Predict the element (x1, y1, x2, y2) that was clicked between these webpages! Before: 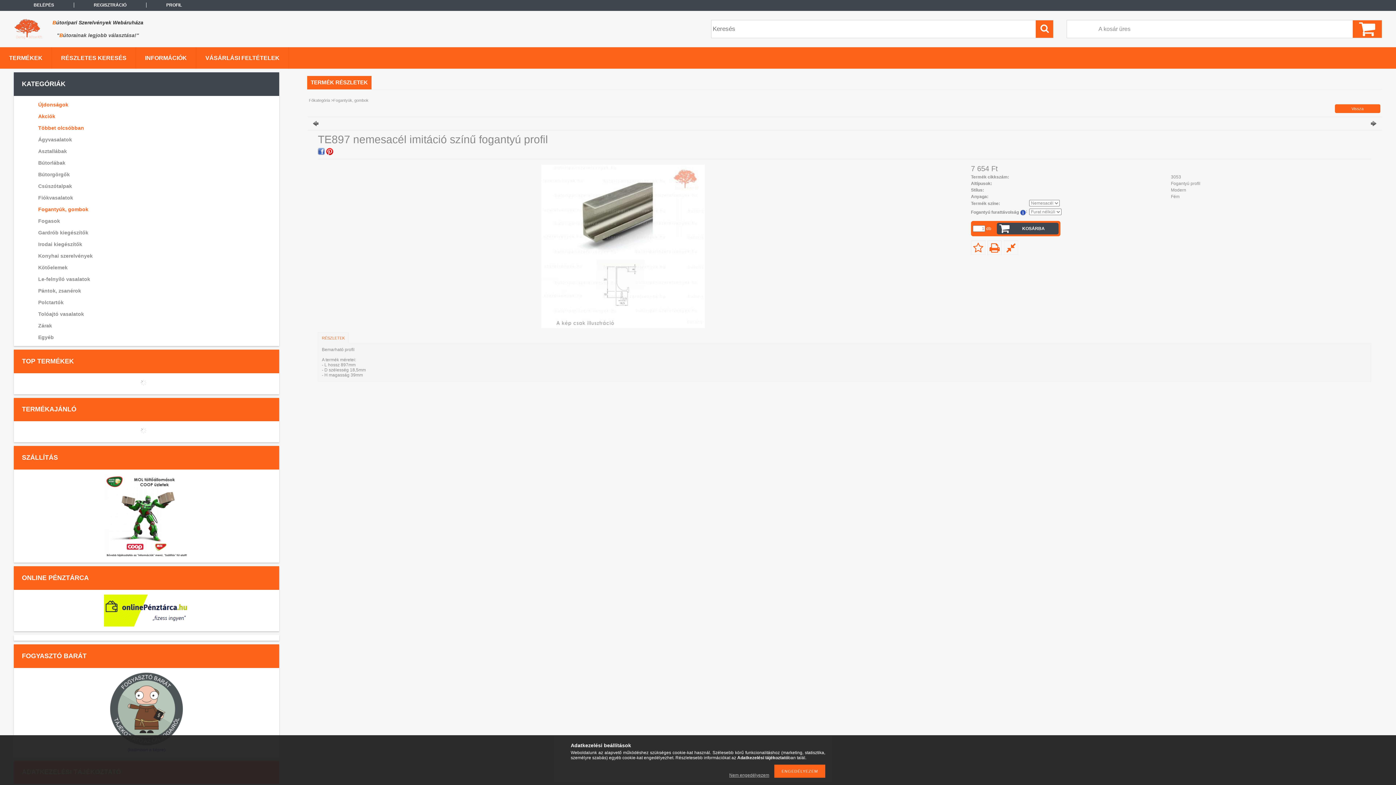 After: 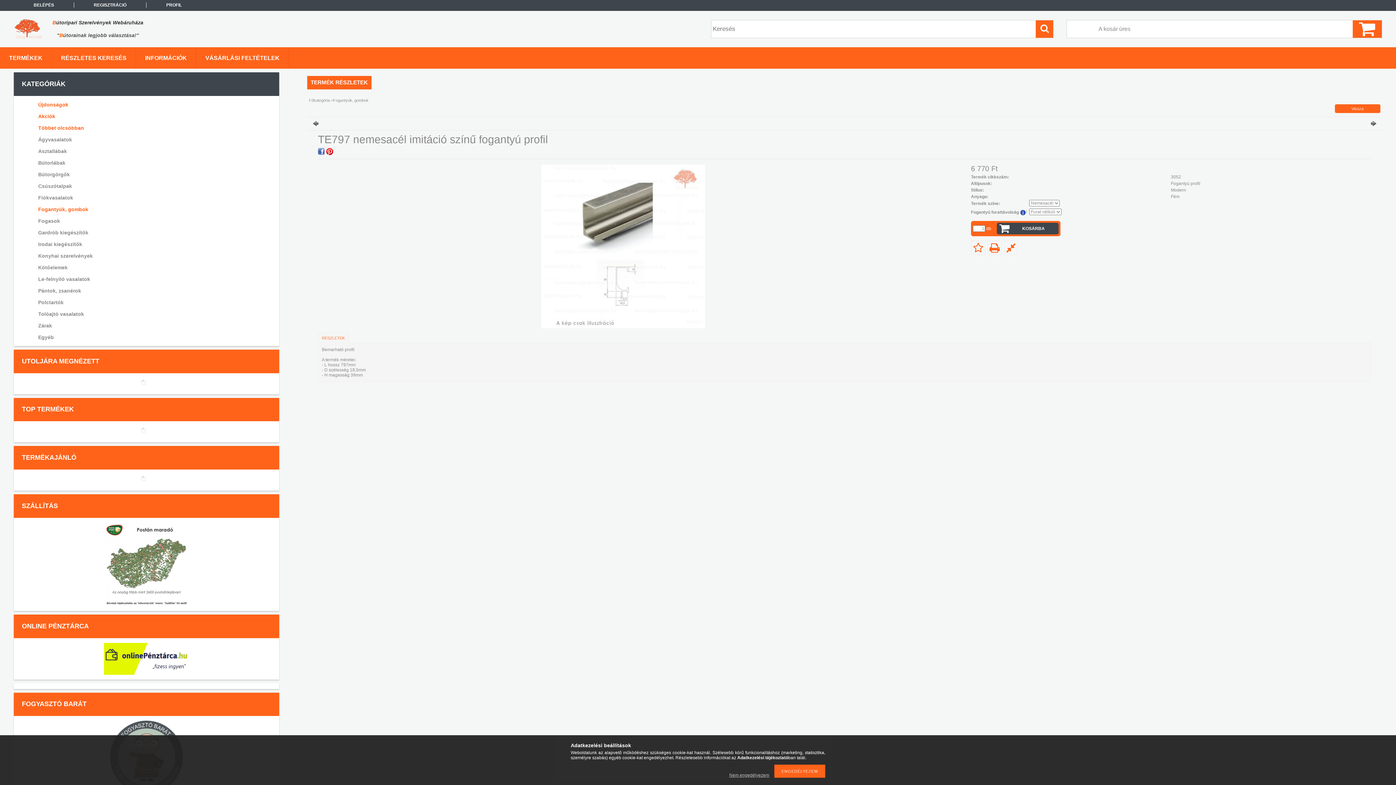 Action: label:   bbox: (1286, 120, 1376, 126)